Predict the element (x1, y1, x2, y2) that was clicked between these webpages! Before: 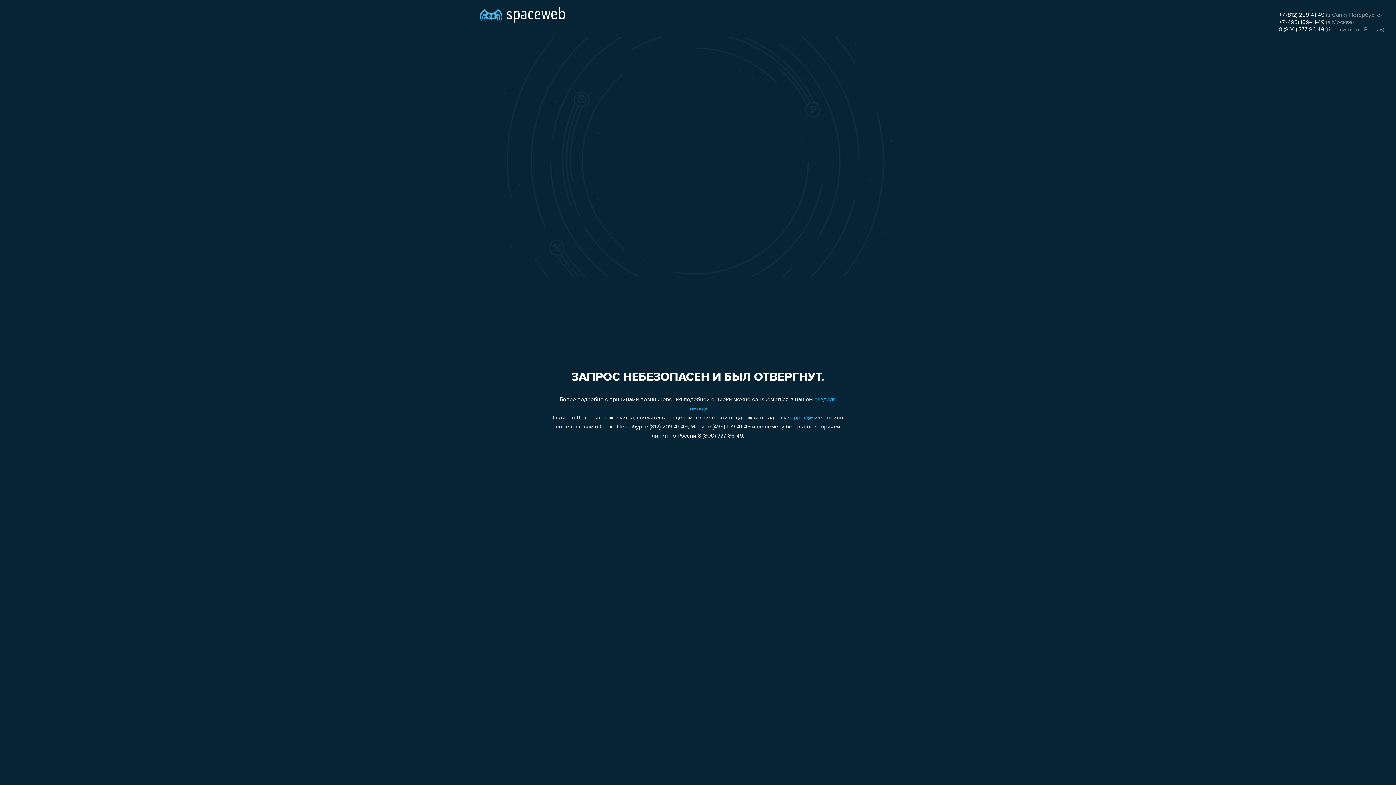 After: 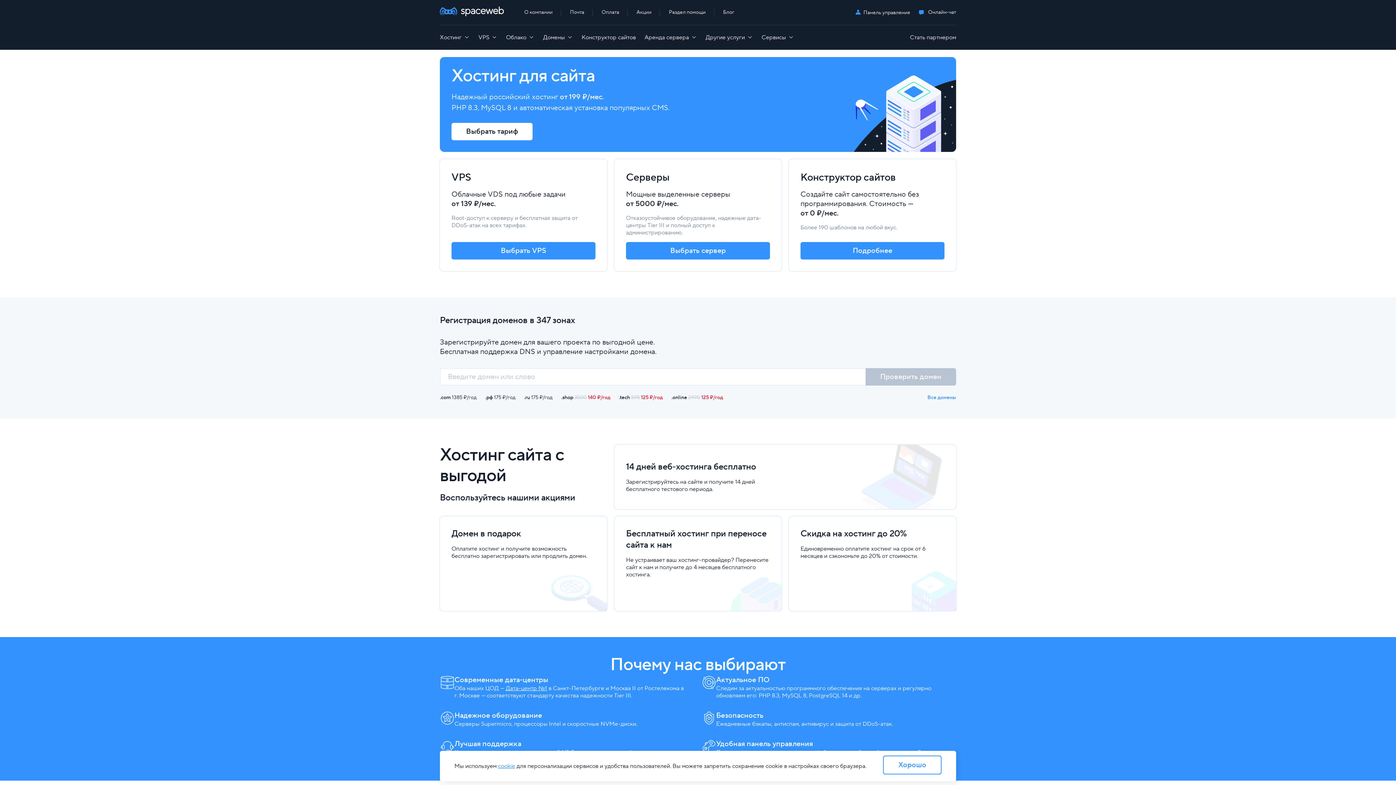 Action: bbox: (480, 0, 565, 25)